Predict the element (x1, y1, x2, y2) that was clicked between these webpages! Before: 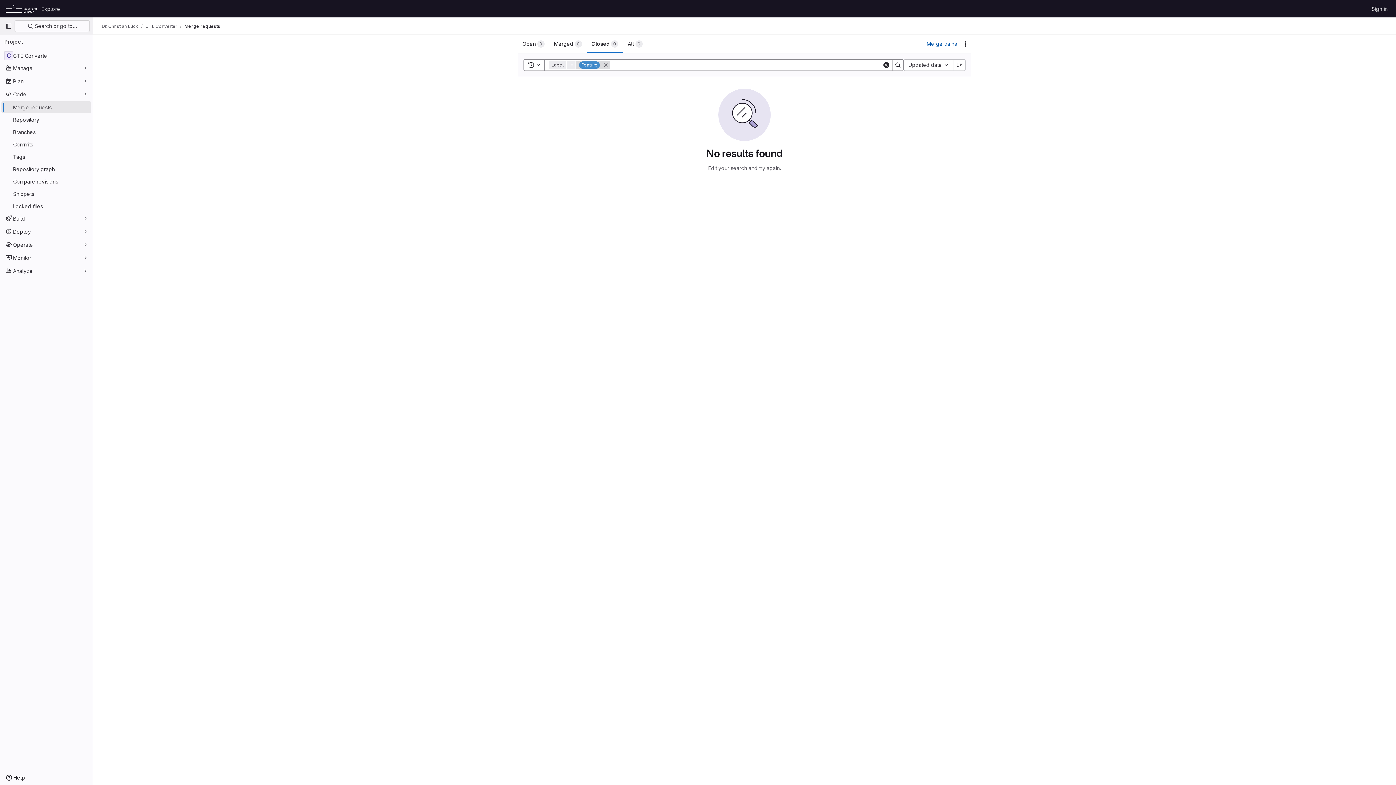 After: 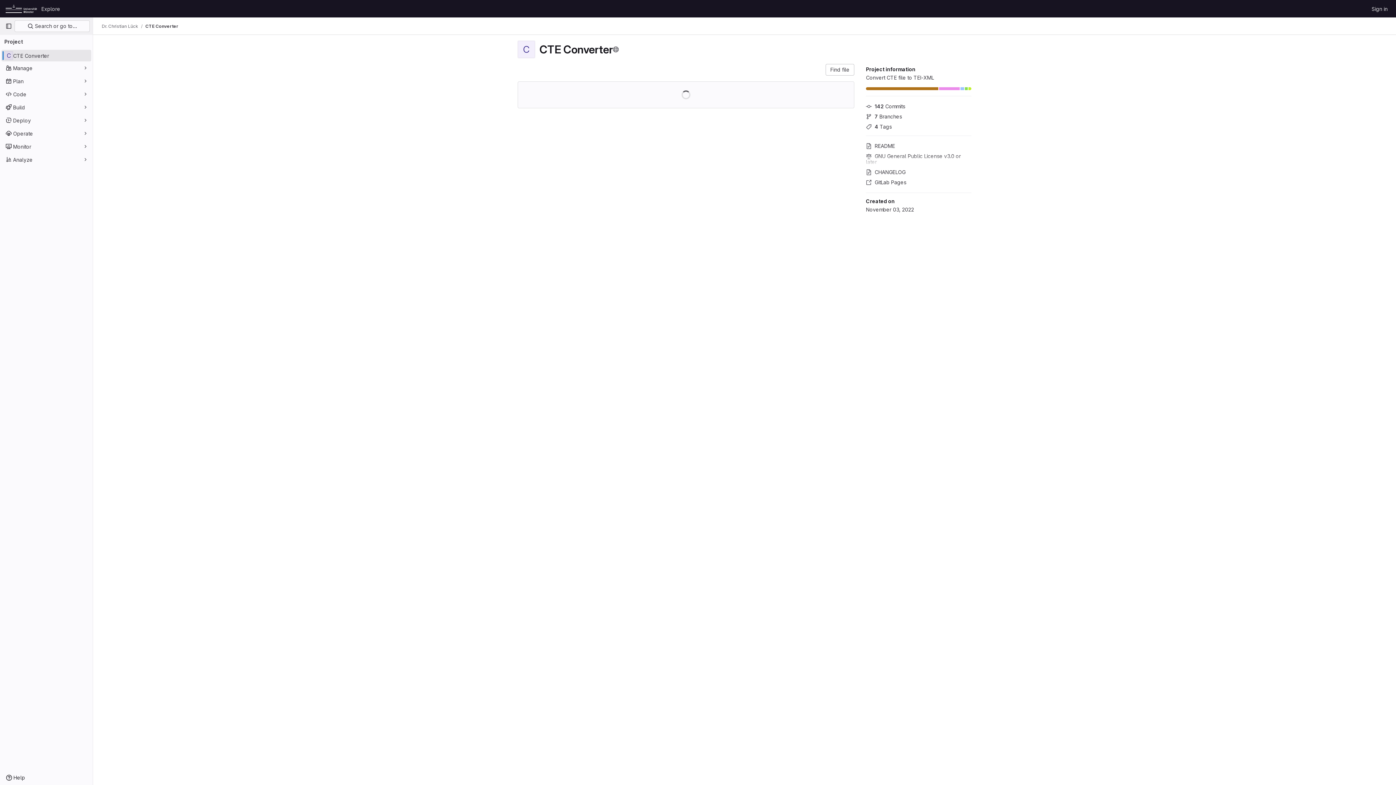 Action: bbox: (1, 49, 91, 61) label: CTE Converter